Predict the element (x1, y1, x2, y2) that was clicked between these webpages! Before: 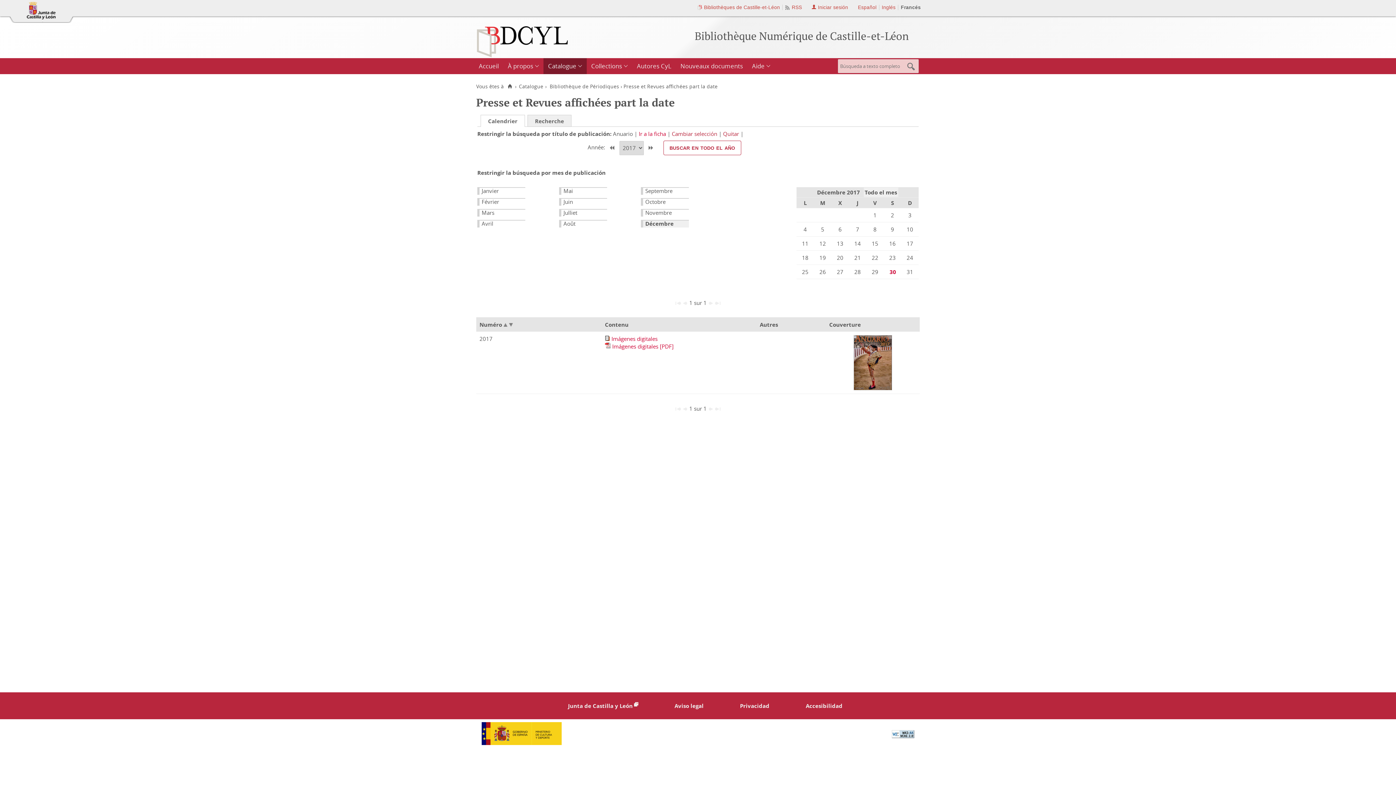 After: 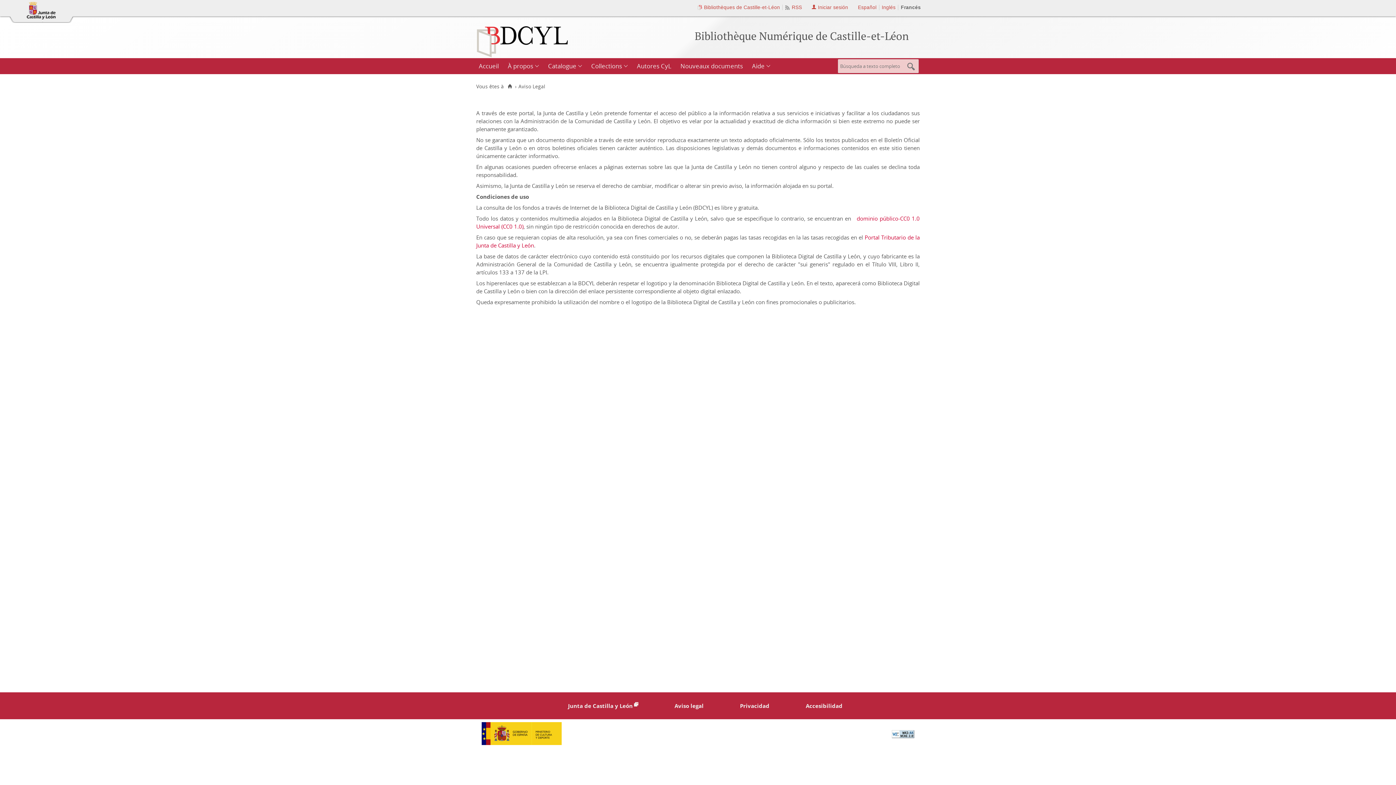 Action: bbox: (674, 702, 703, 709) label: Aviso legal